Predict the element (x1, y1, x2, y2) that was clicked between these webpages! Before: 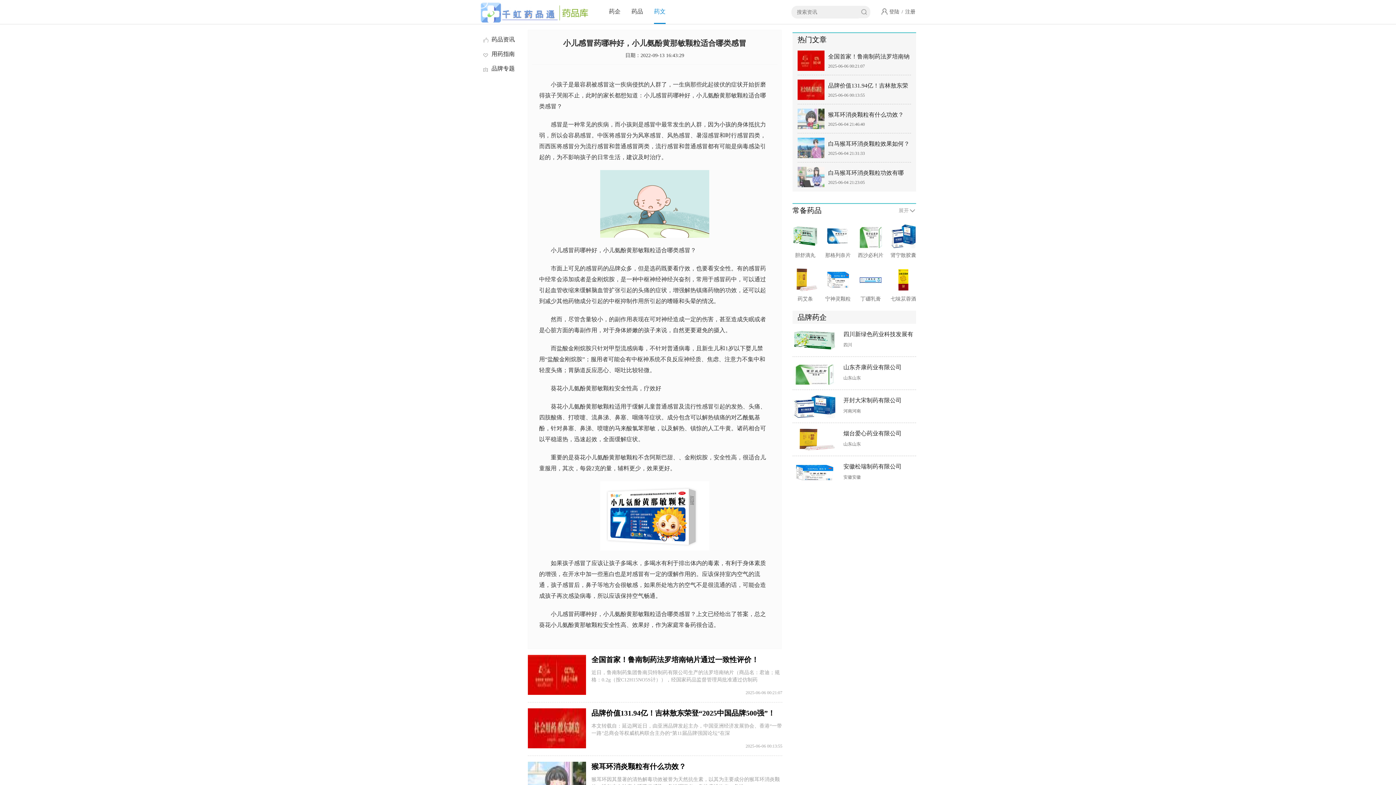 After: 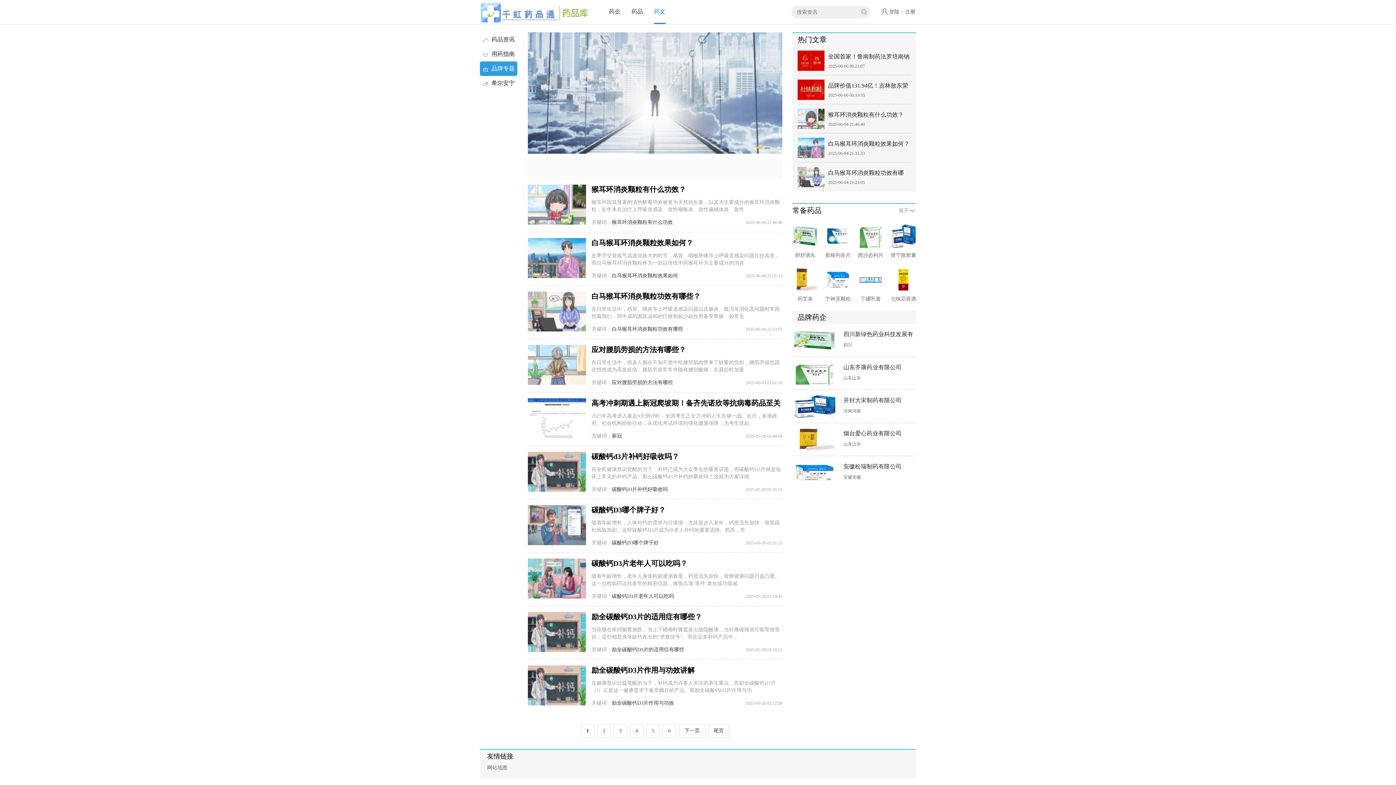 Action: label: 品牌专题 bbox: (480, 61, 517, 76)